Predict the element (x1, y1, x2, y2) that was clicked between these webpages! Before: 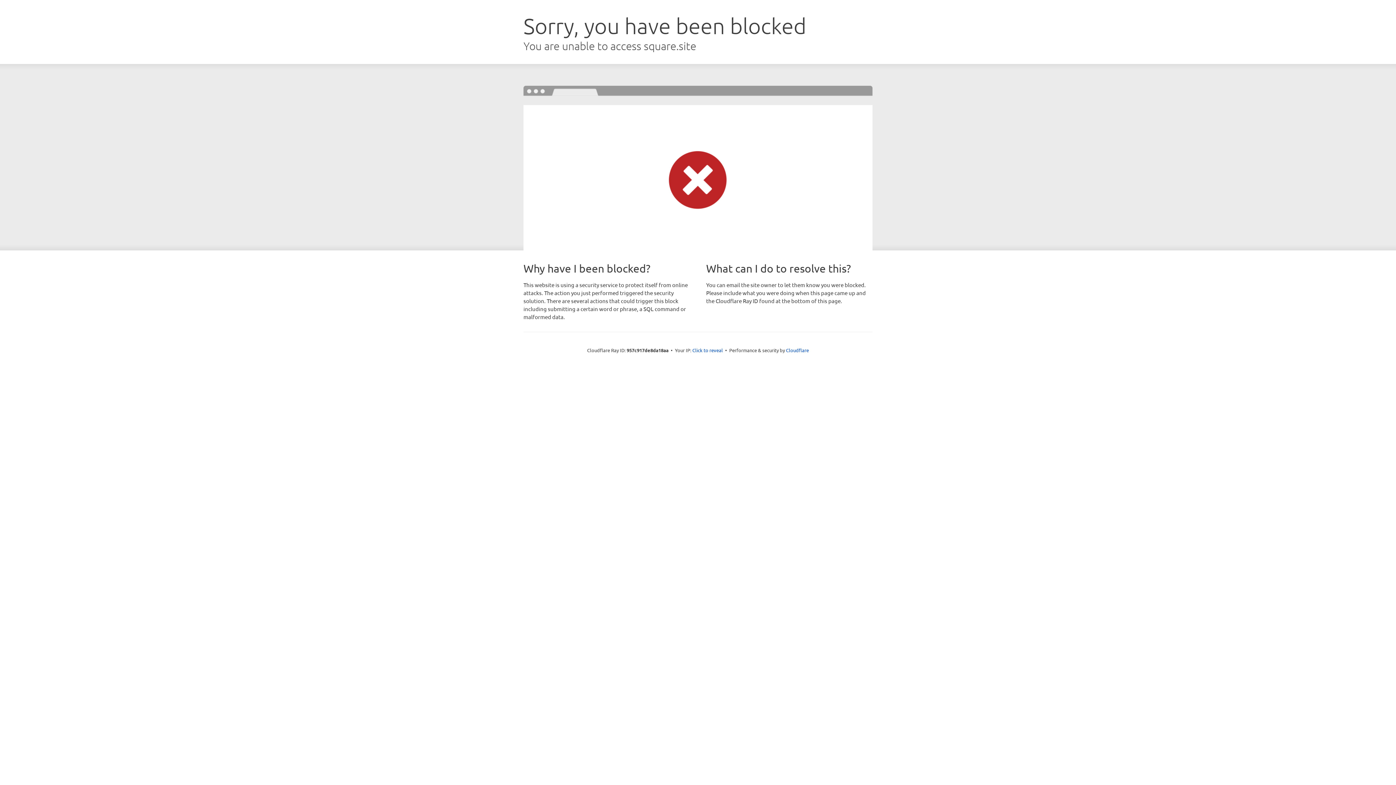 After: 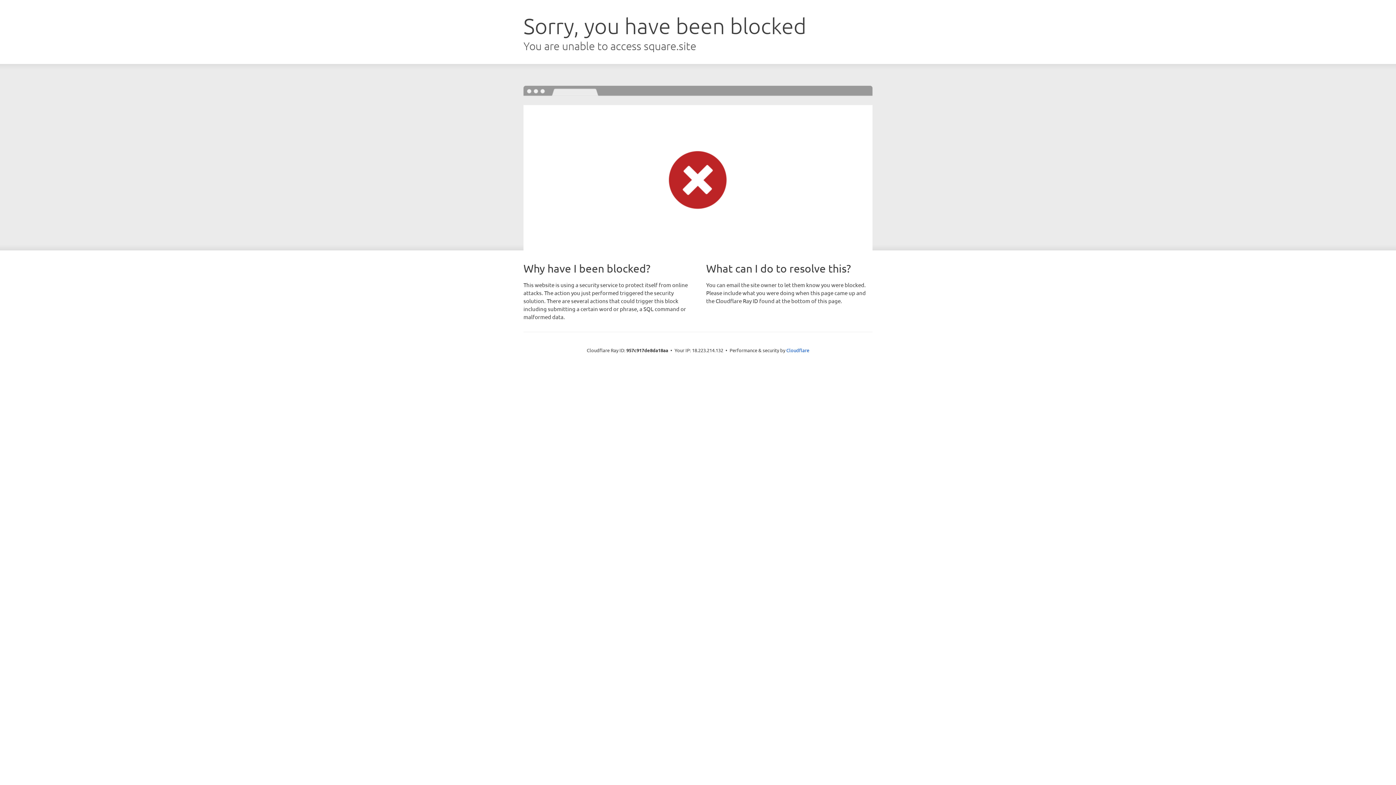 Action: bbox: (692, 346, 723, 353) label: Click to reveal